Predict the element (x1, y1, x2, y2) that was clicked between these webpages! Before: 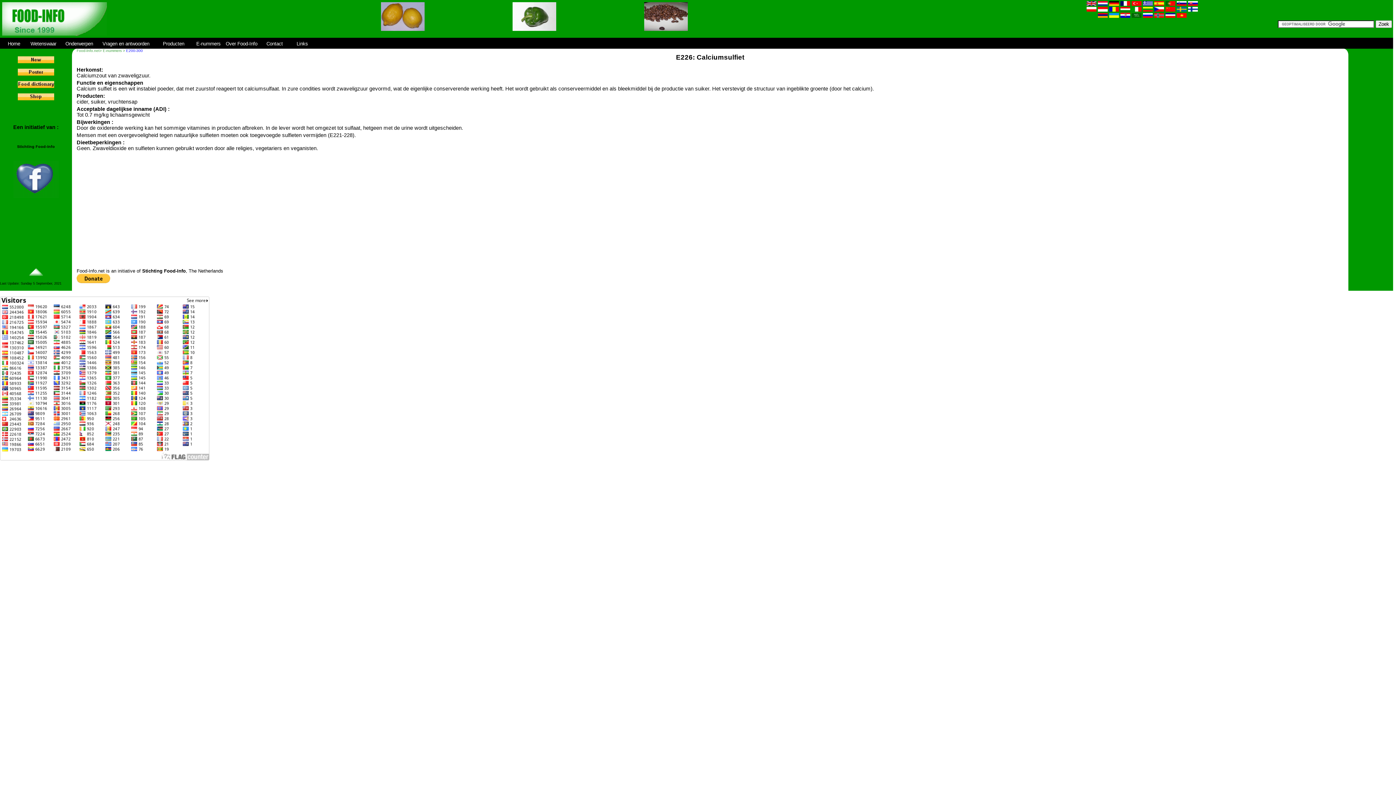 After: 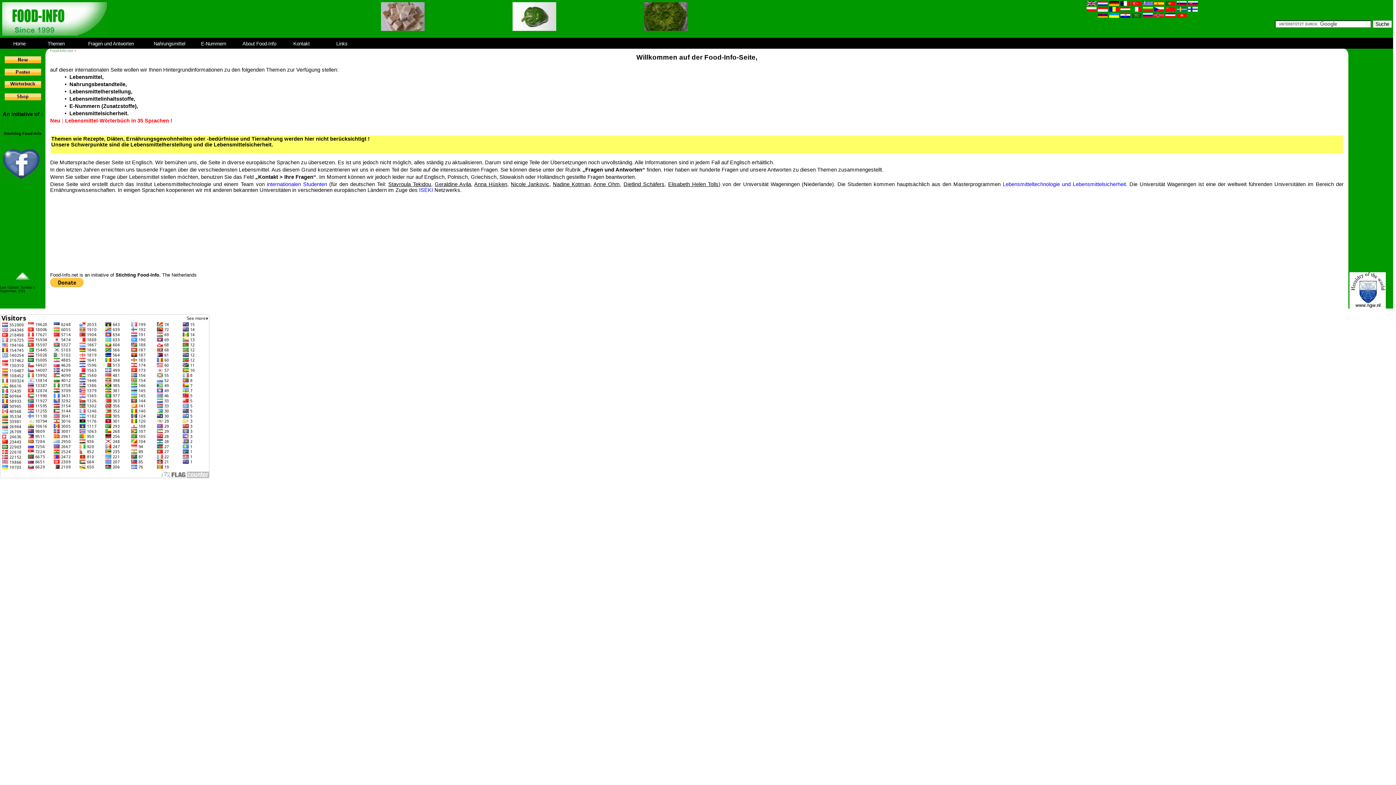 Action: bbox: (1109, 1, 1119, 6)